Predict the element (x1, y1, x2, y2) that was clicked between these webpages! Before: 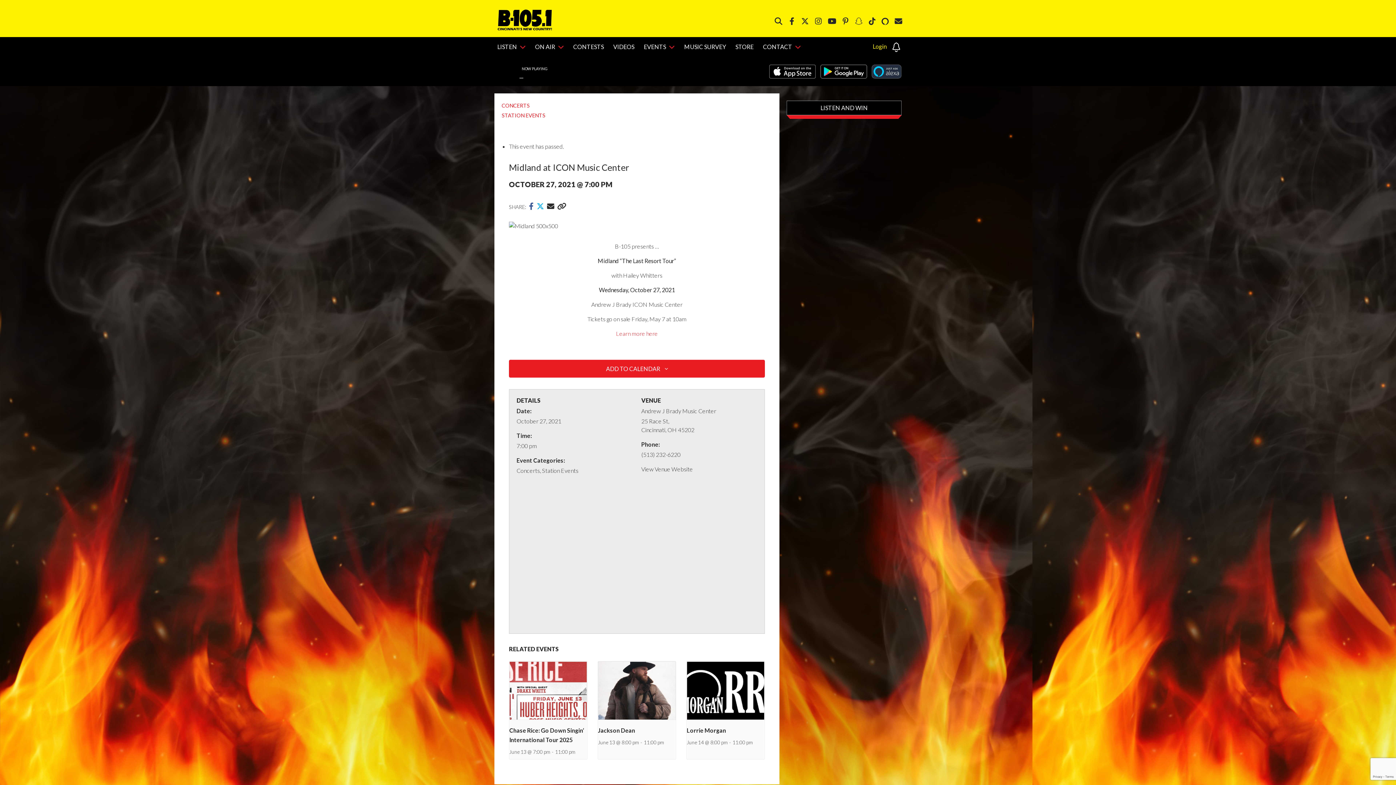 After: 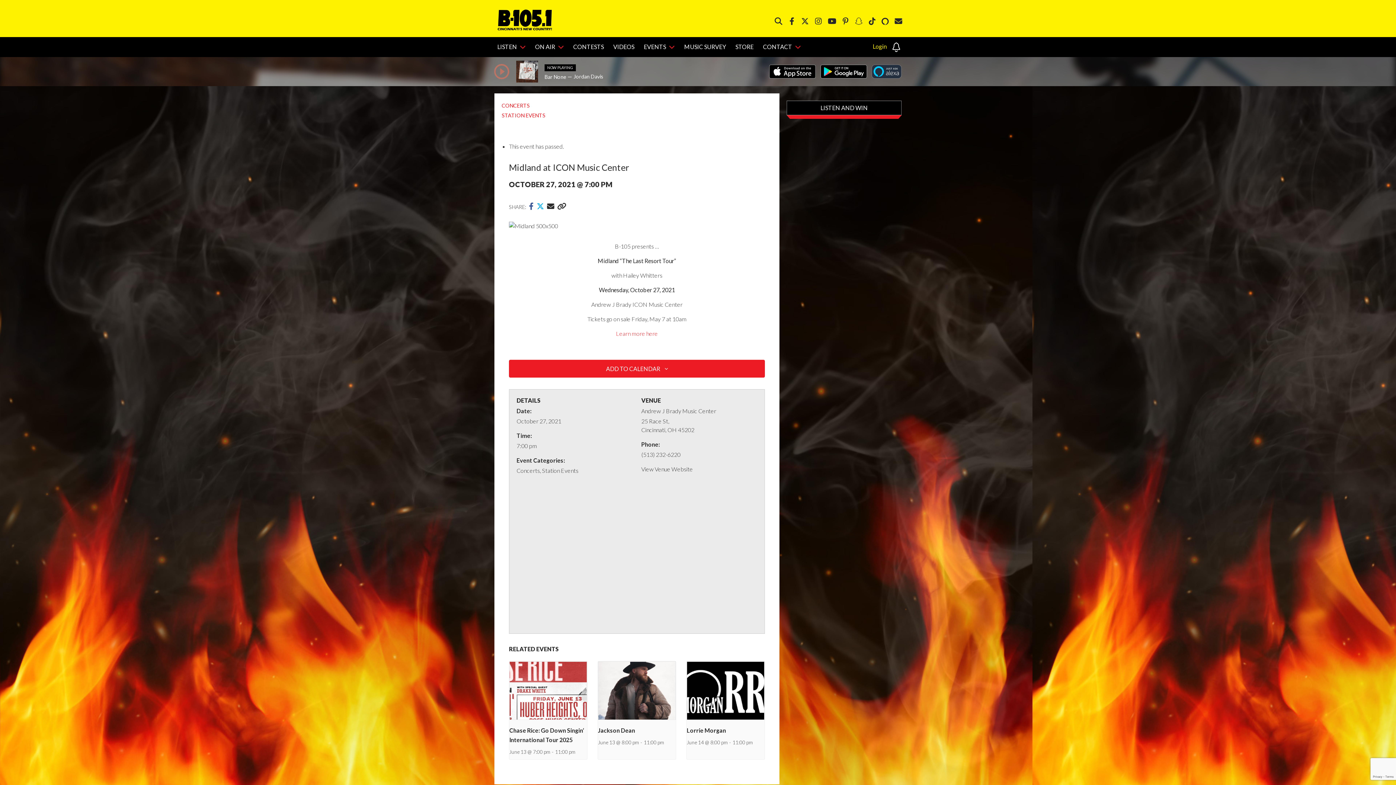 Action: label: LISTEN bbox: (494, 36, 528, 56)